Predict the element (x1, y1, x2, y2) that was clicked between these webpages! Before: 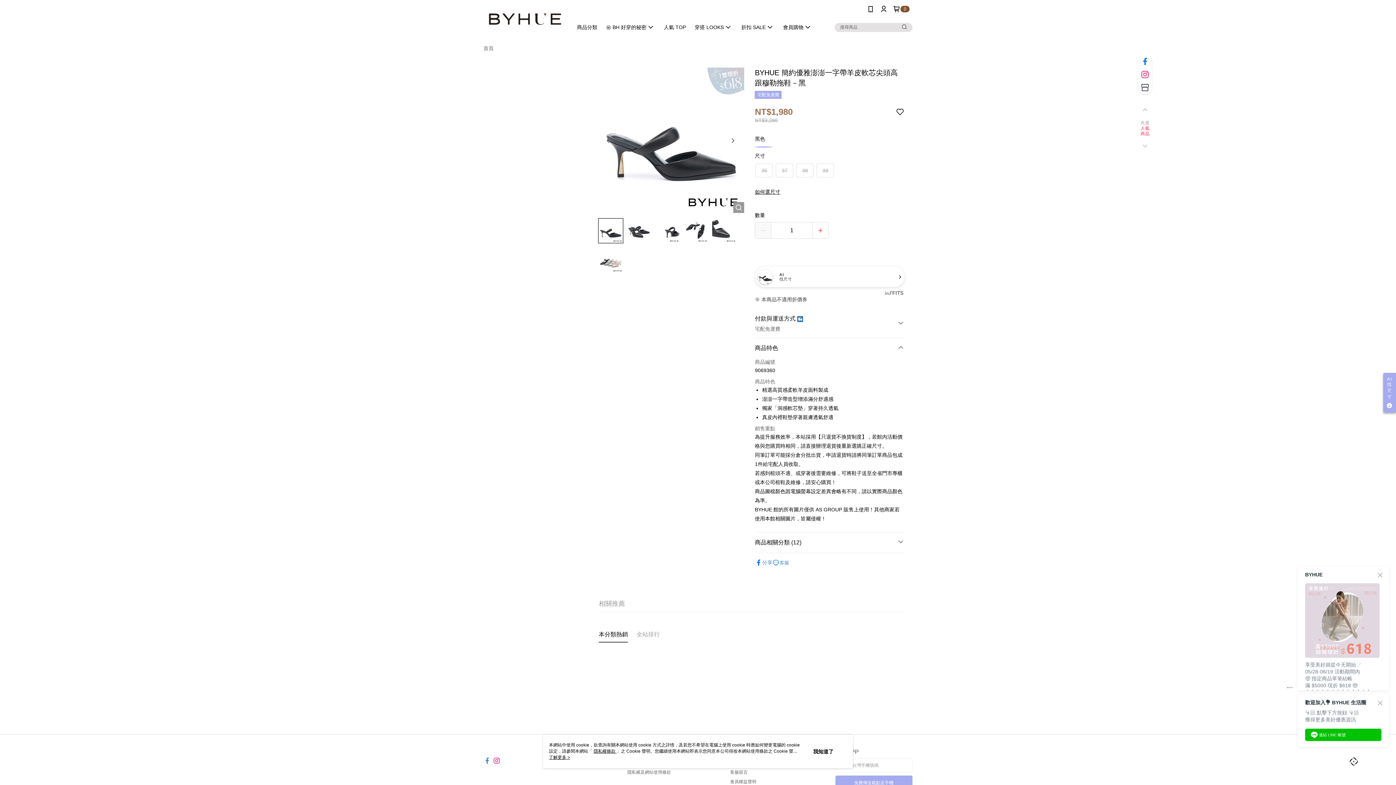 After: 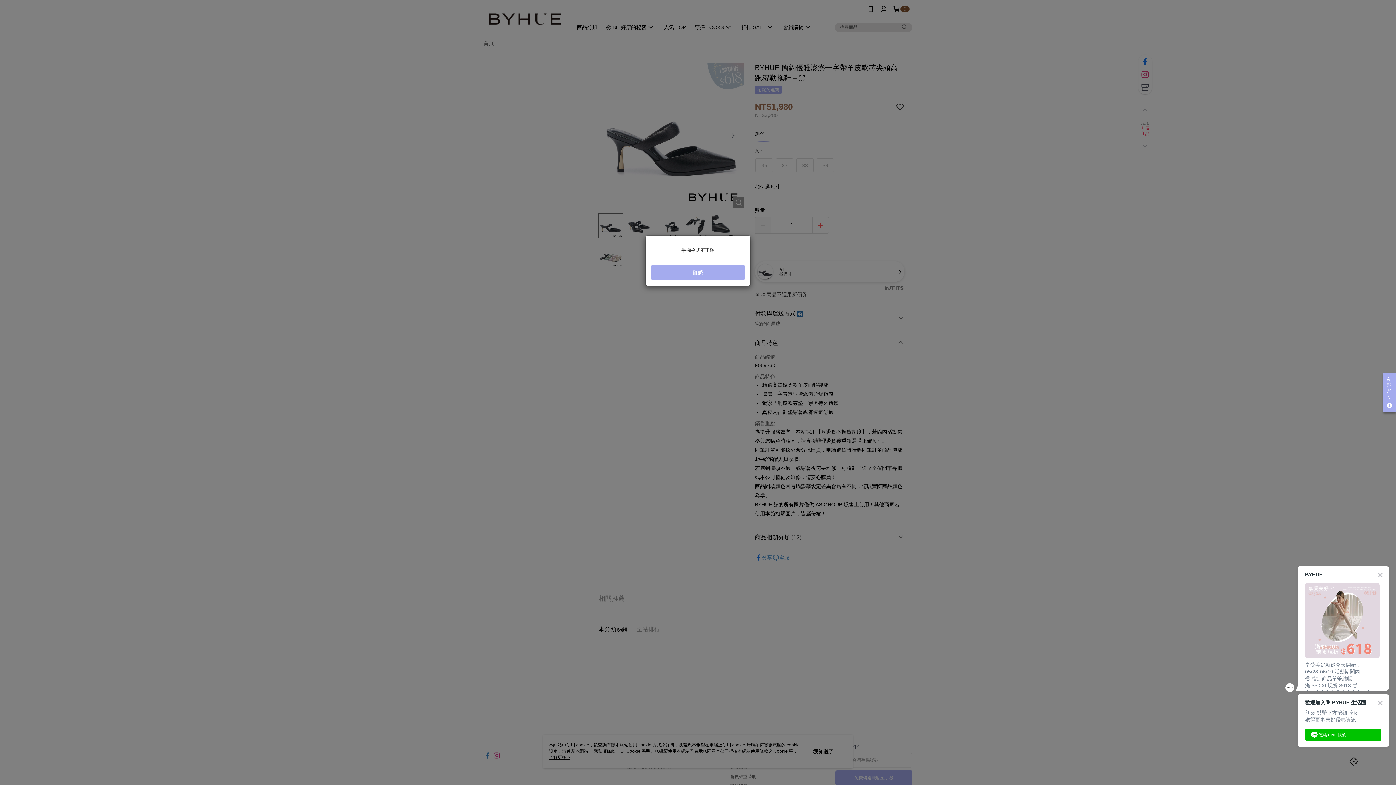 Action: label: 免費傳送載點至手機 bbox: (835, 776, 912, 790)